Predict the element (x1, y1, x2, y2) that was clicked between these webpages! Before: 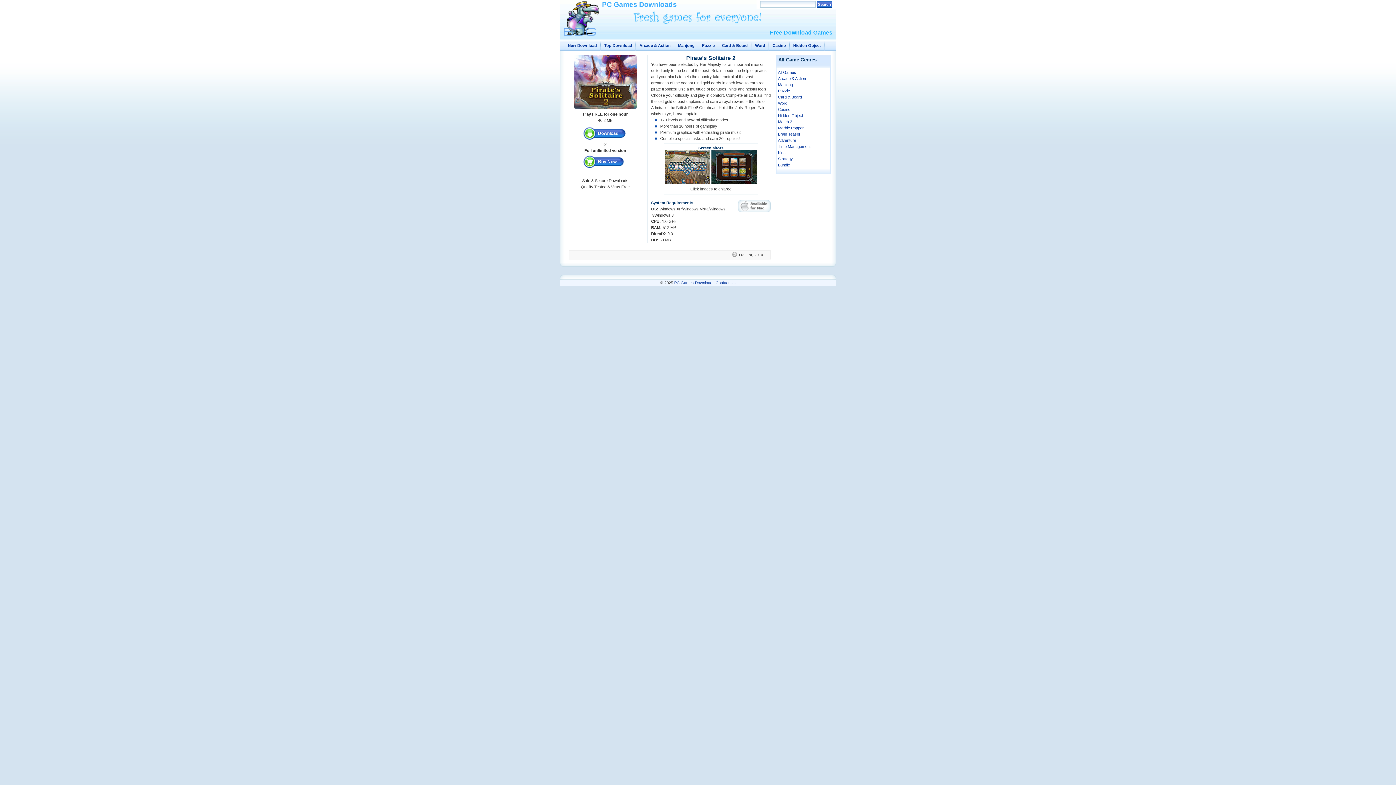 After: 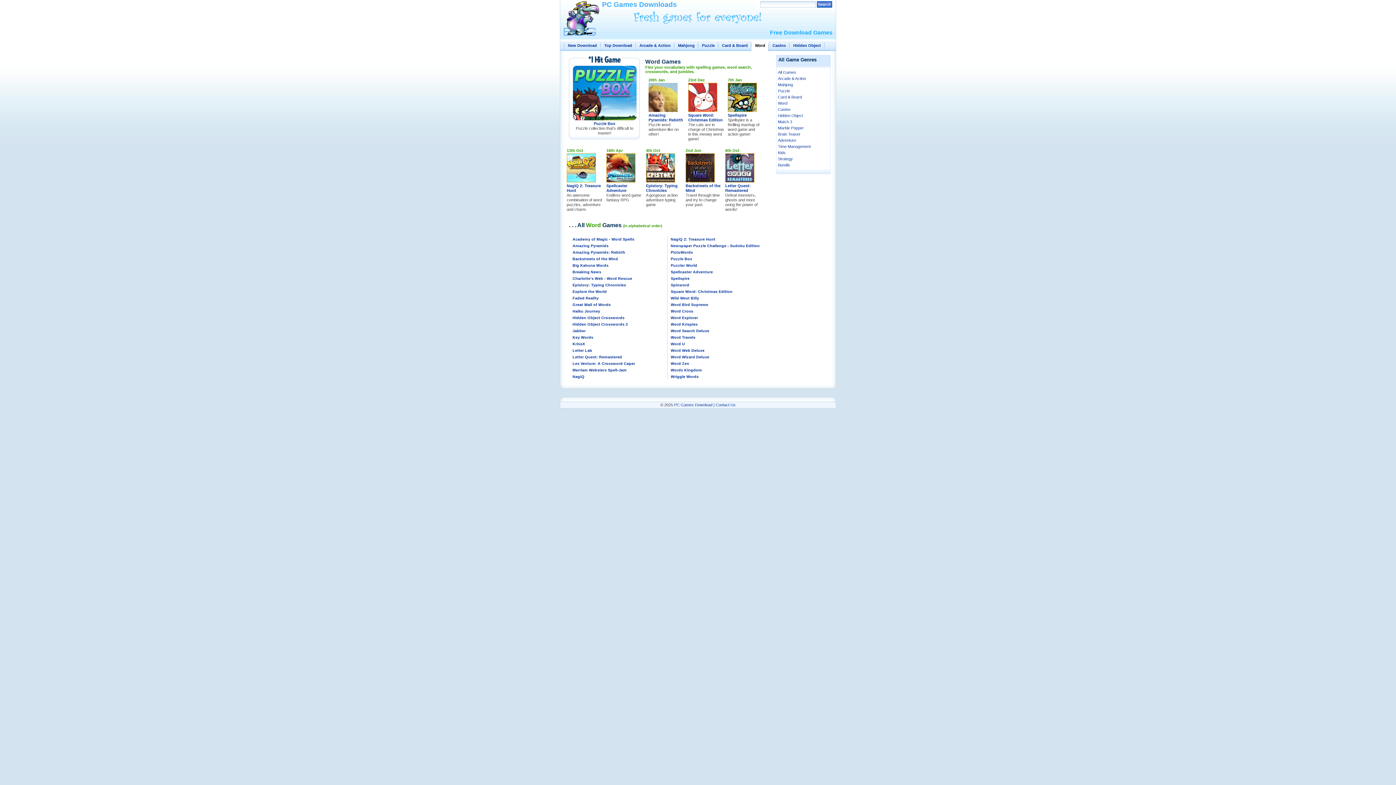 Action: bbox: (751, 39, 769, 51) label: Word